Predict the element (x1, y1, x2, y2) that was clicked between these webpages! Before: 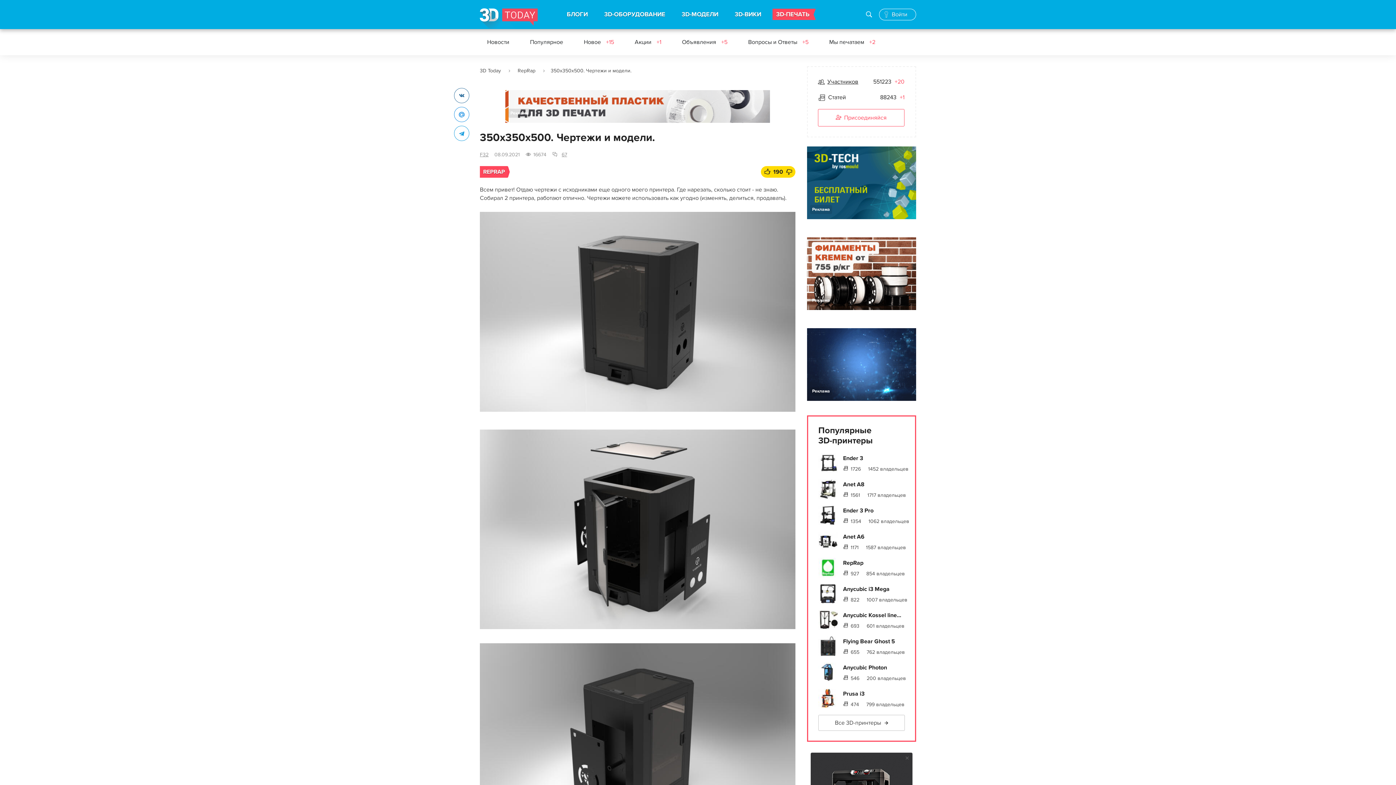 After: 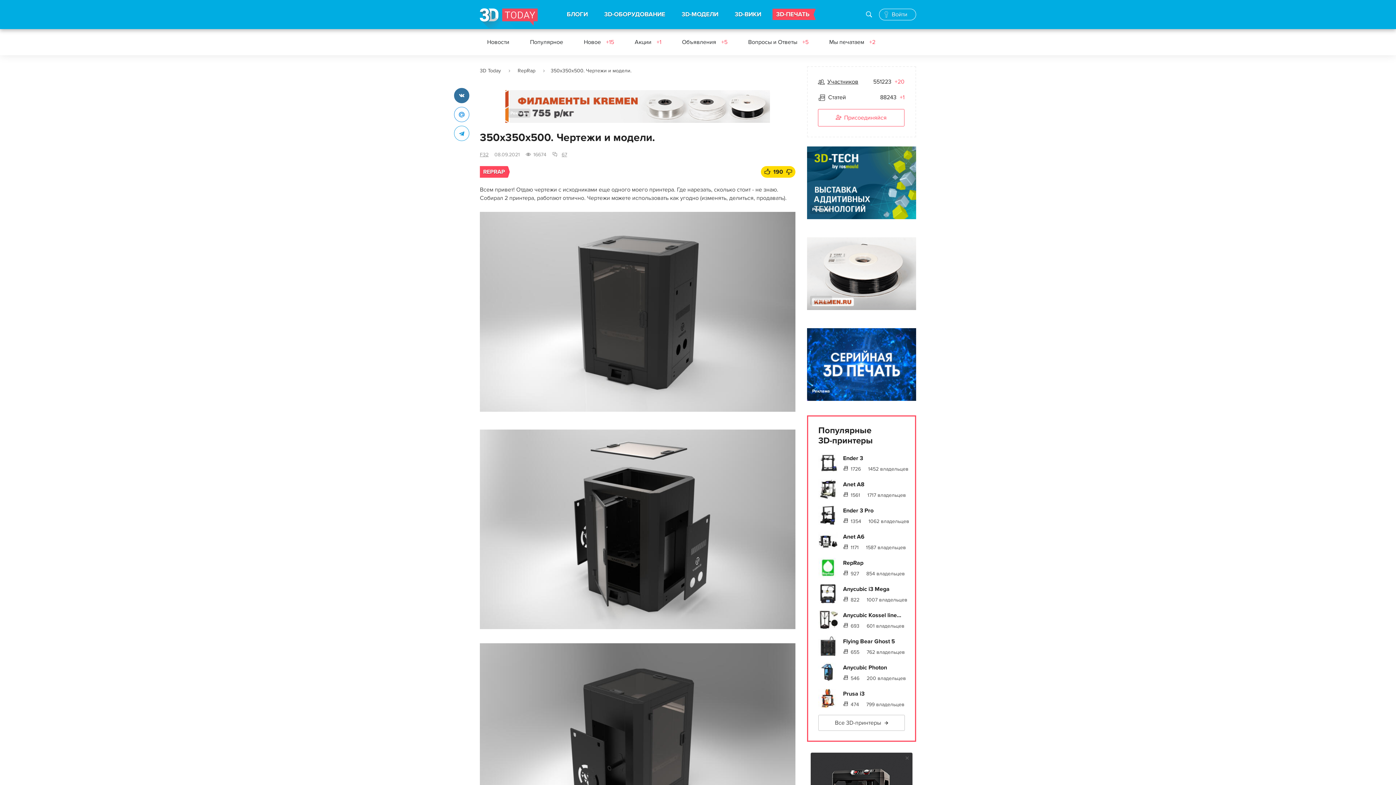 Action: bbox: (454, 93, 469, 101)